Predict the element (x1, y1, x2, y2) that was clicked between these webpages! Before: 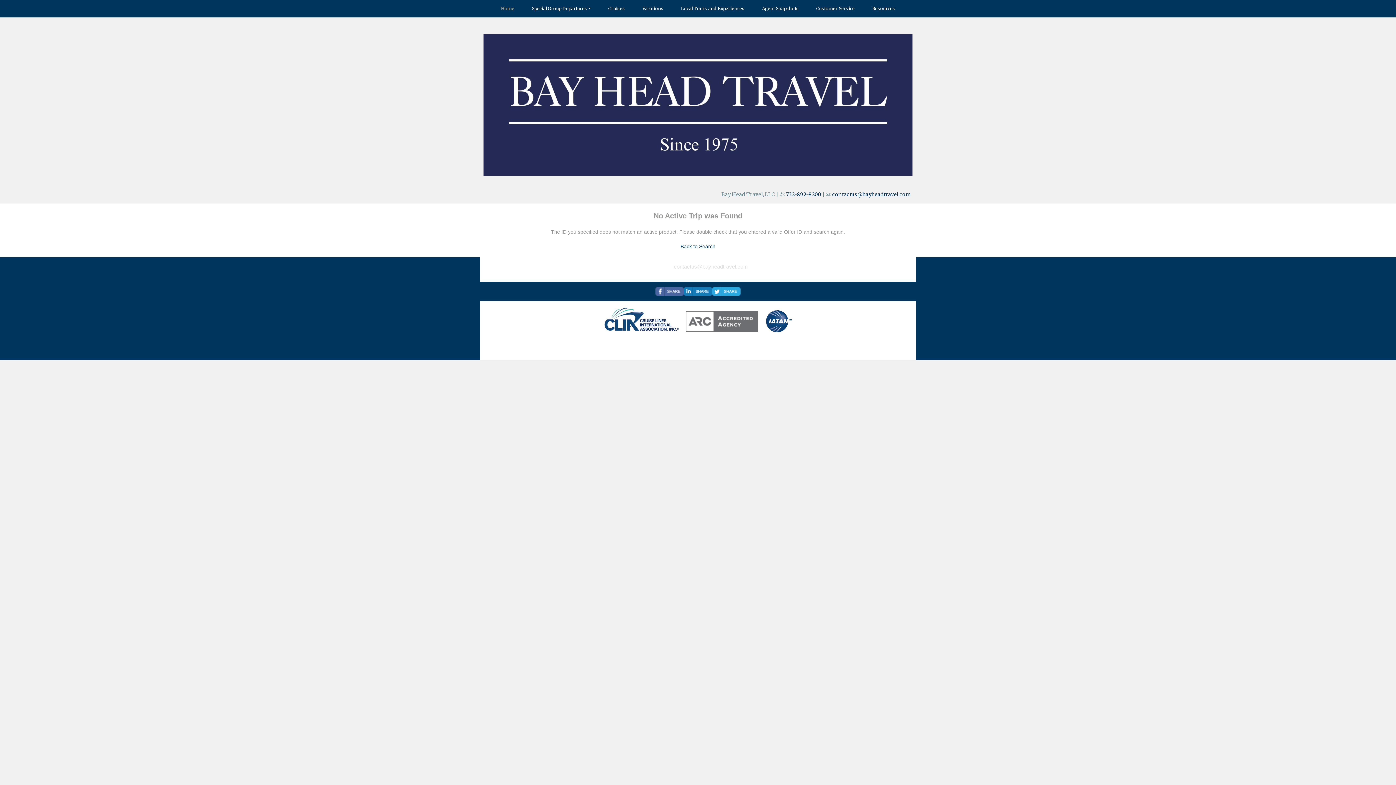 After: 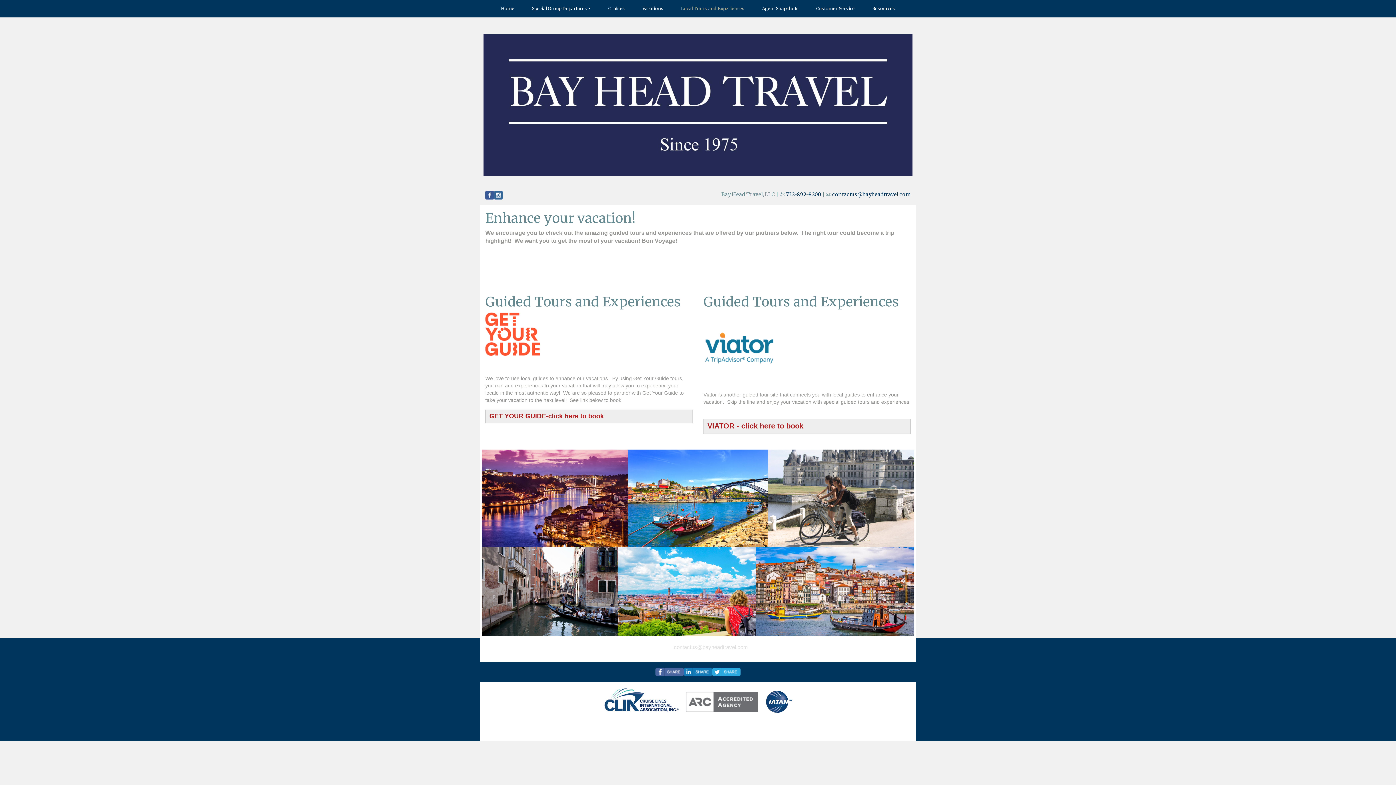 Action: label: Local Tours and Experiences bbox: (672, 1, 753, 16)